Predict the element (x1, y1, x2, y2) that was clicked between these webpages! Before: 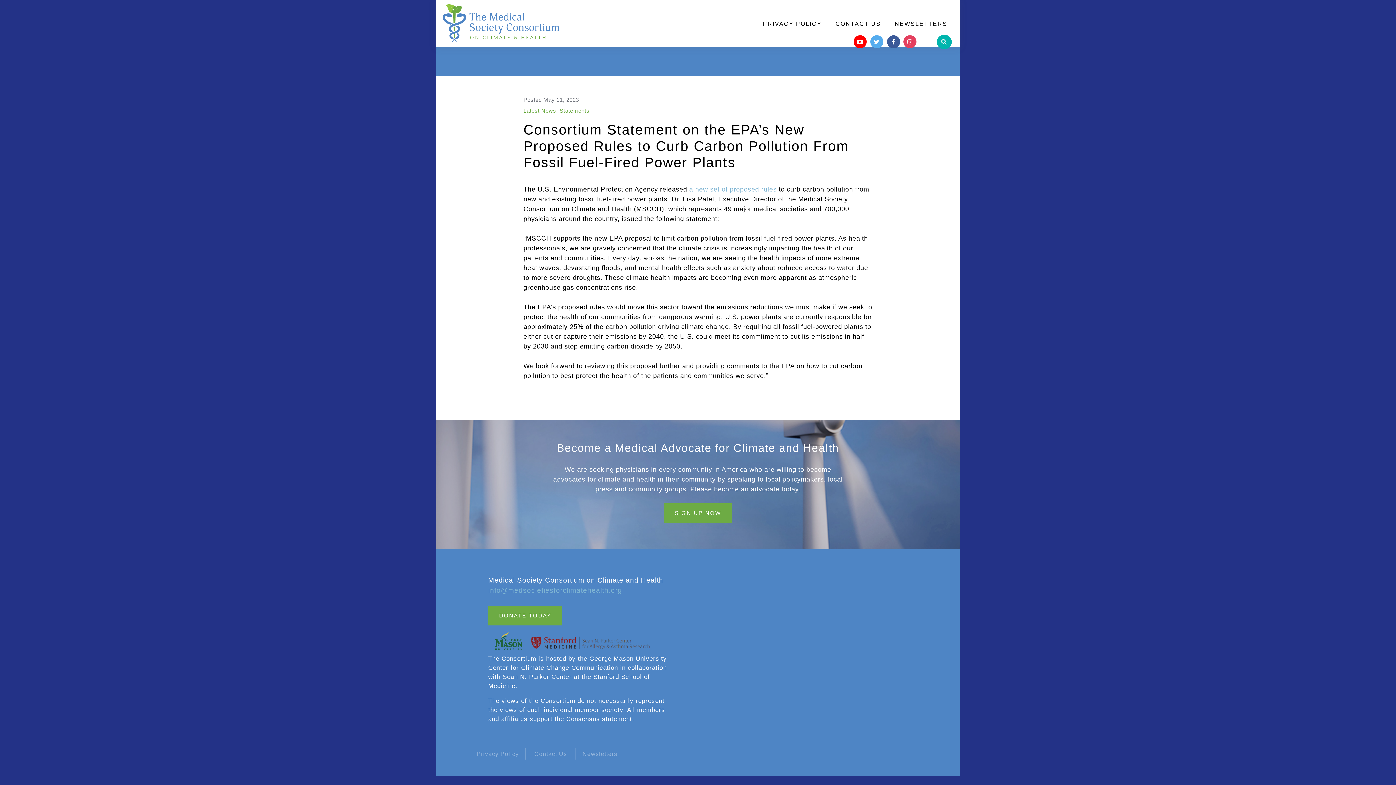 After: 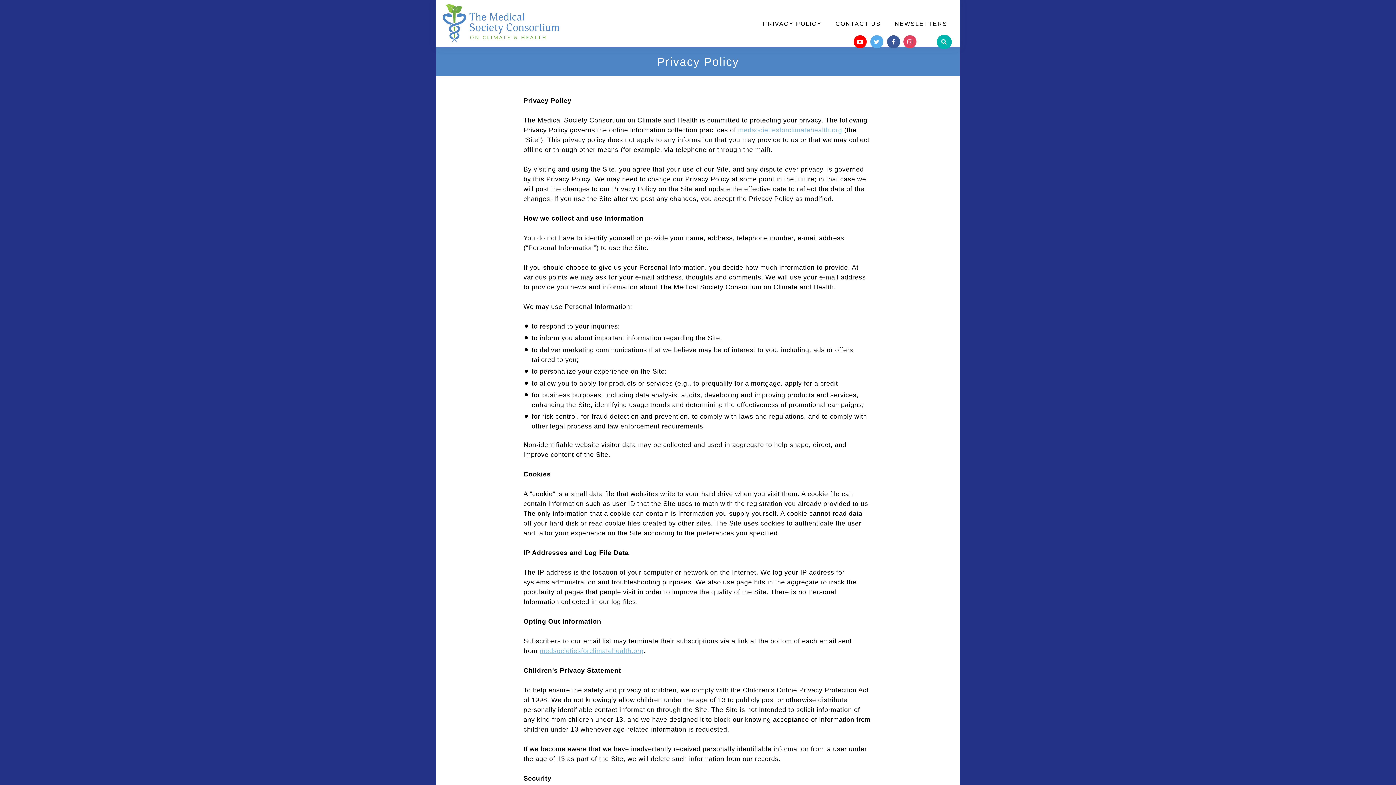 Action: bbox: (757, 20, 827, 26) label: PRIVACY POLICY